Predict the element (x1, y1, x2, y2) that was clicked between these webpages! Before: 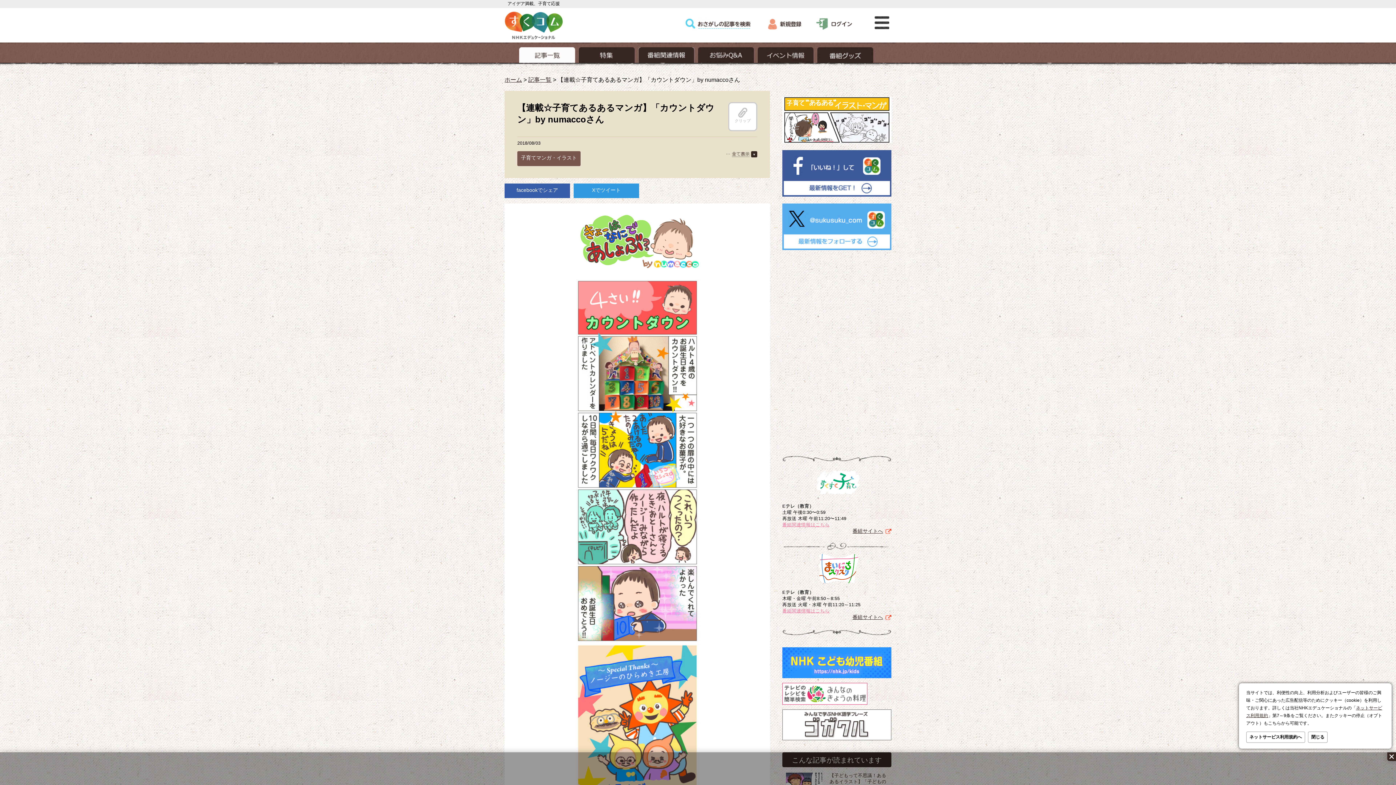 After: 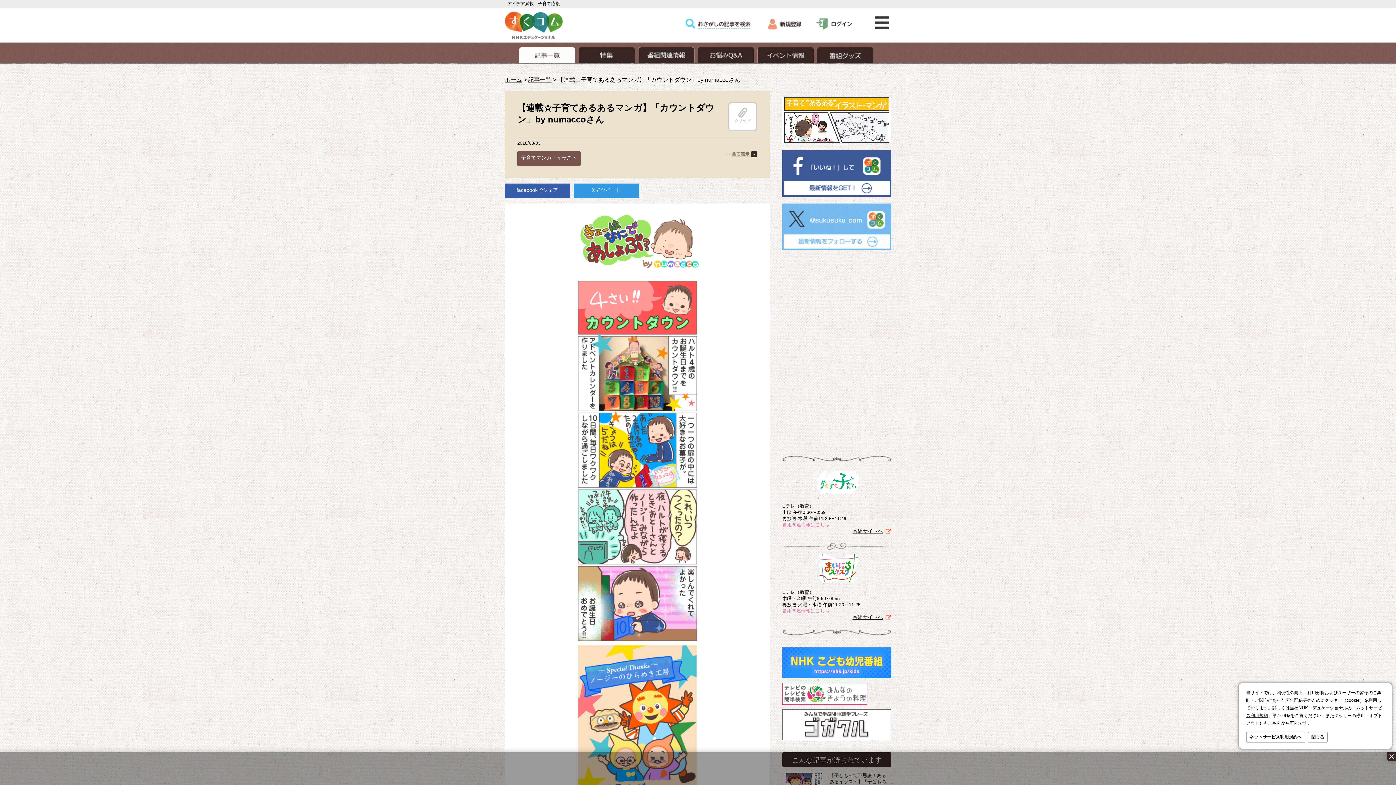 Action: bbox: (782, 245, 891, 251)